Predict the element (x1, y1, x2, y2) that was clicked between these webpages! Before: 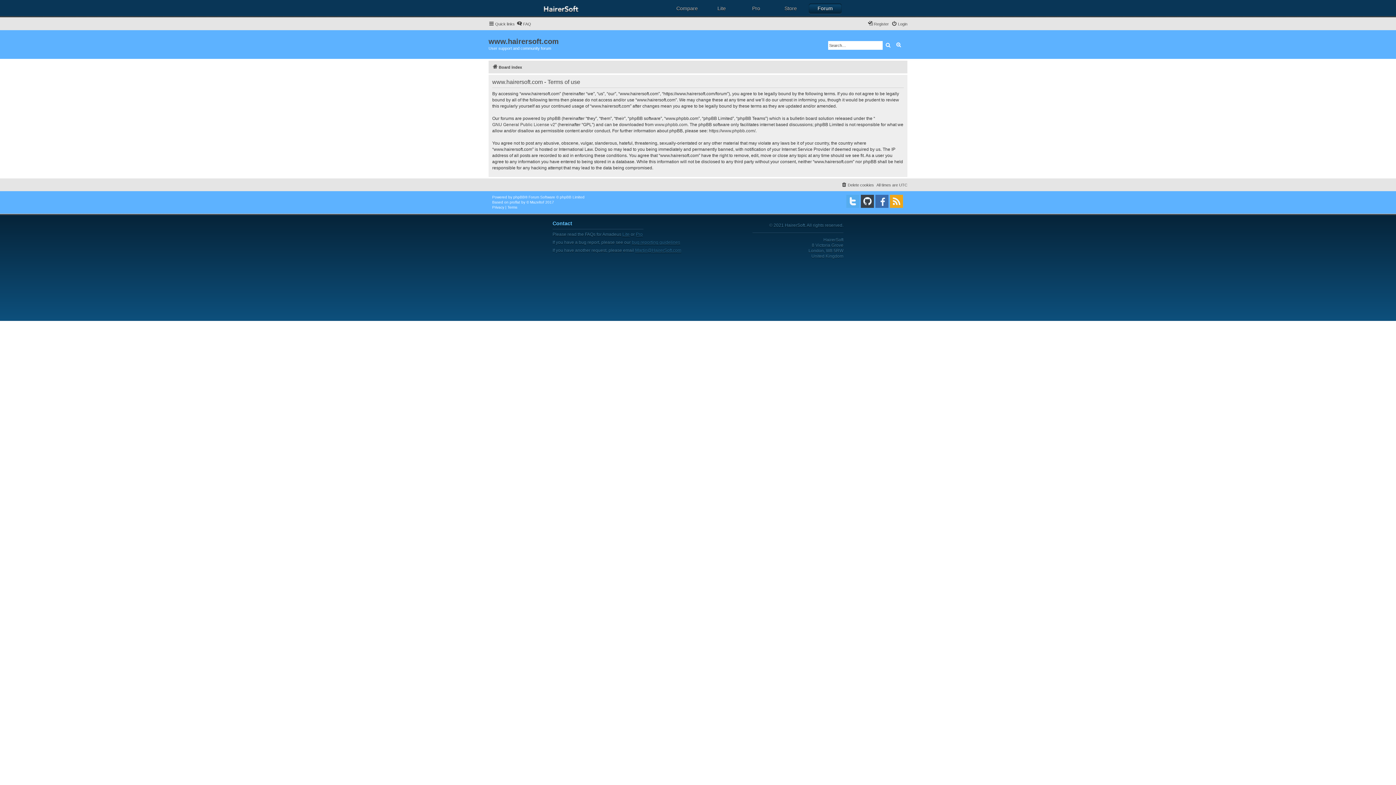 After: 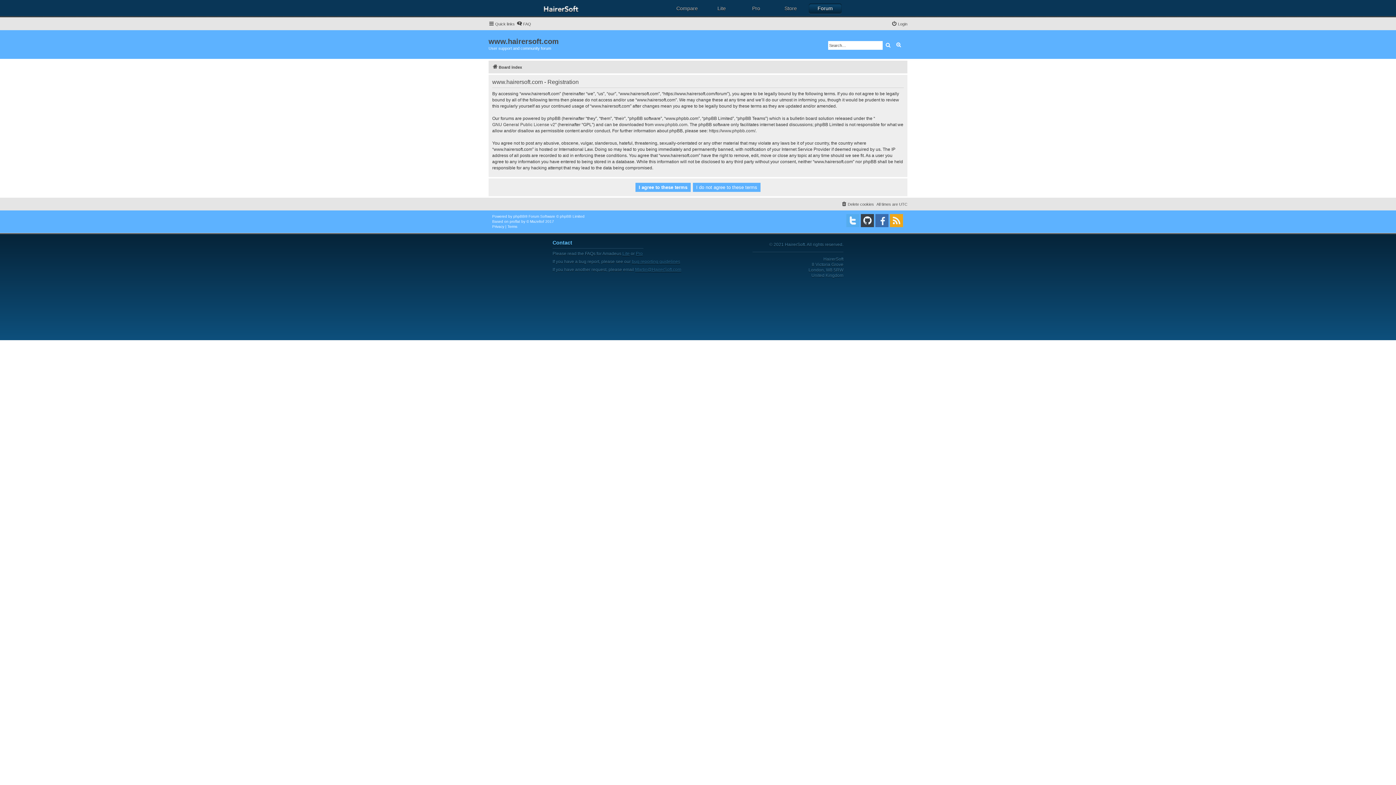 Action: label: Register bbox: (867, 19, 889, 28)